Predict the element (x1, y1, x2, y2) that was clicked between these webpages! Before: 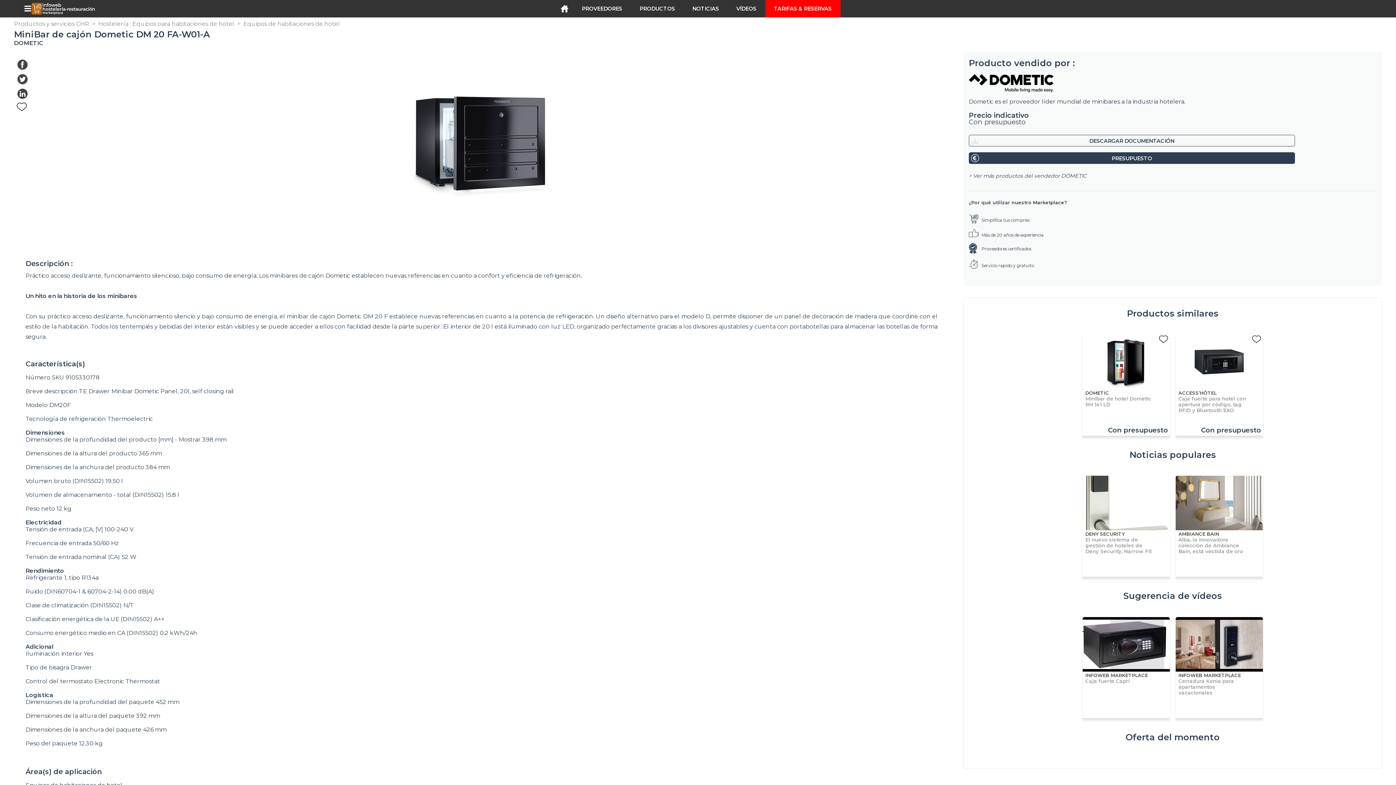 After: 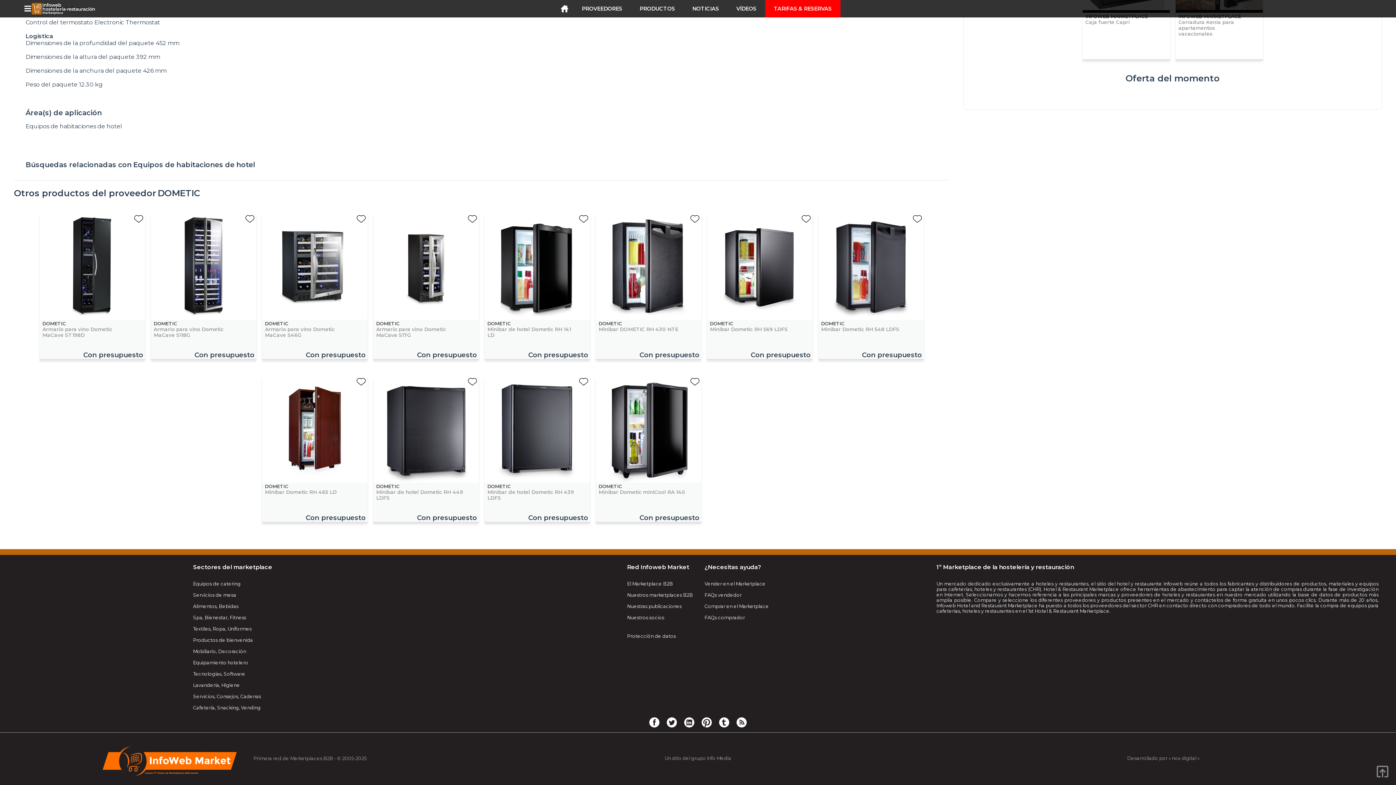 Action: label: > Ver más productos del vendedorDOMETIC bbox: (968, 172, 1086, 179)